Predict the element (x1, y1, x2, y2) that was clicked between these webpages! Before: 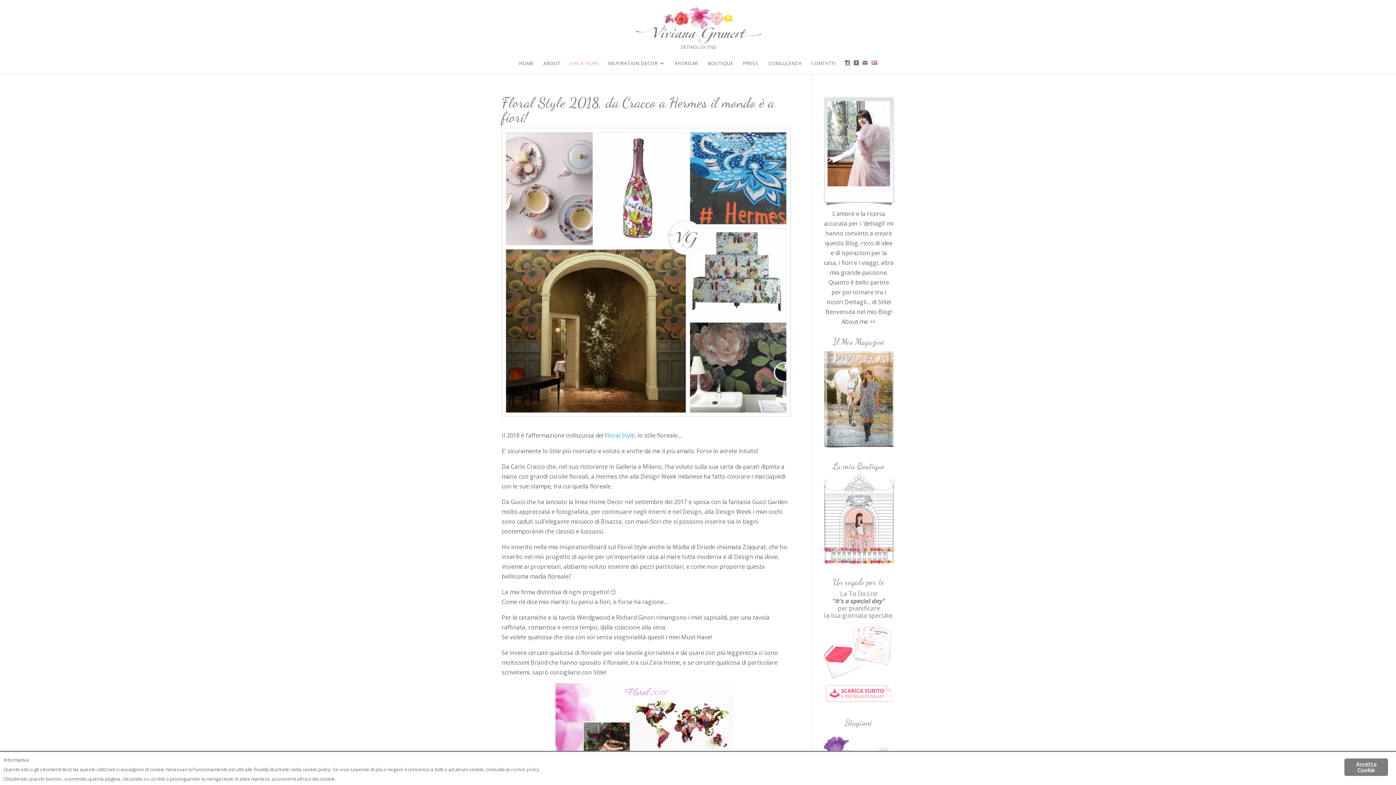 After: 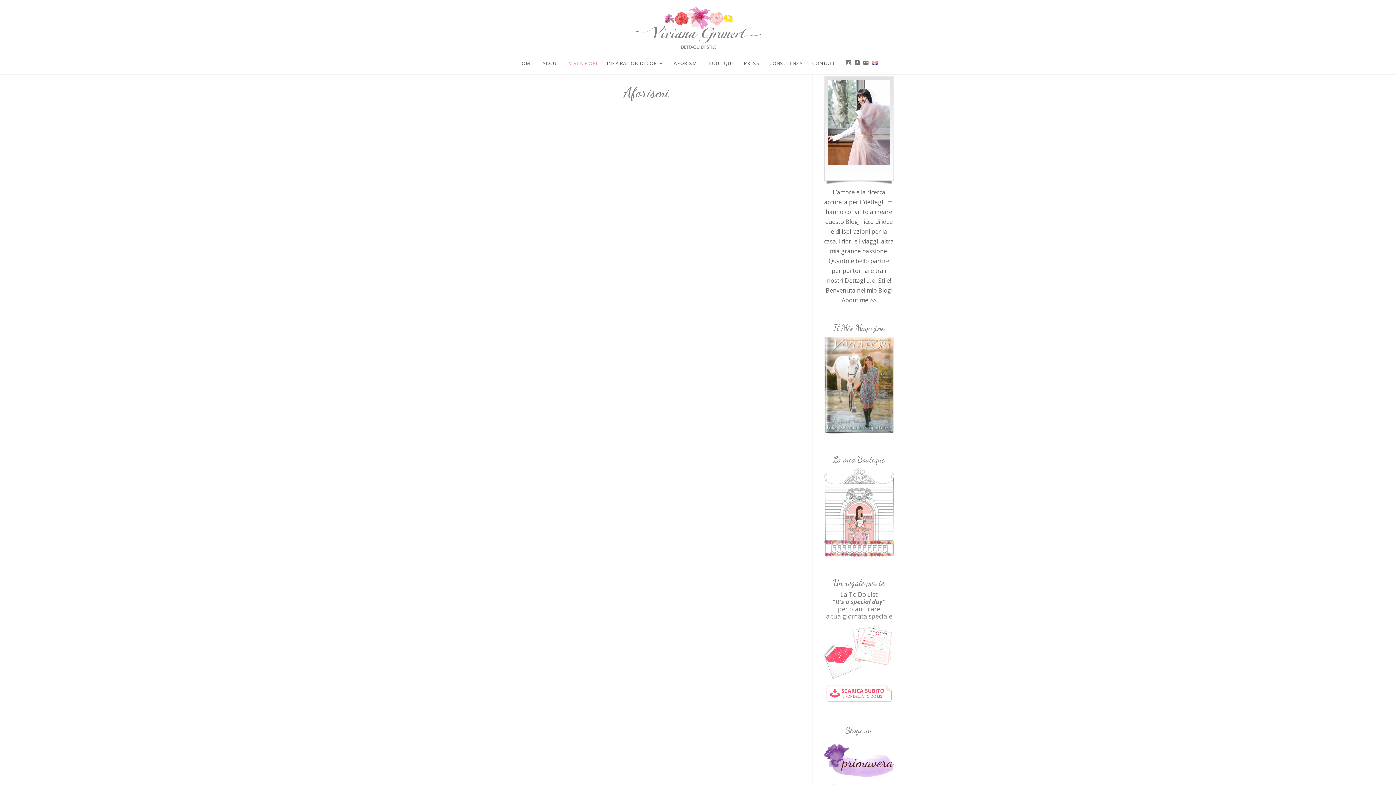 Action: bbox: (674, 60, 698, 72) label: AFORISMI